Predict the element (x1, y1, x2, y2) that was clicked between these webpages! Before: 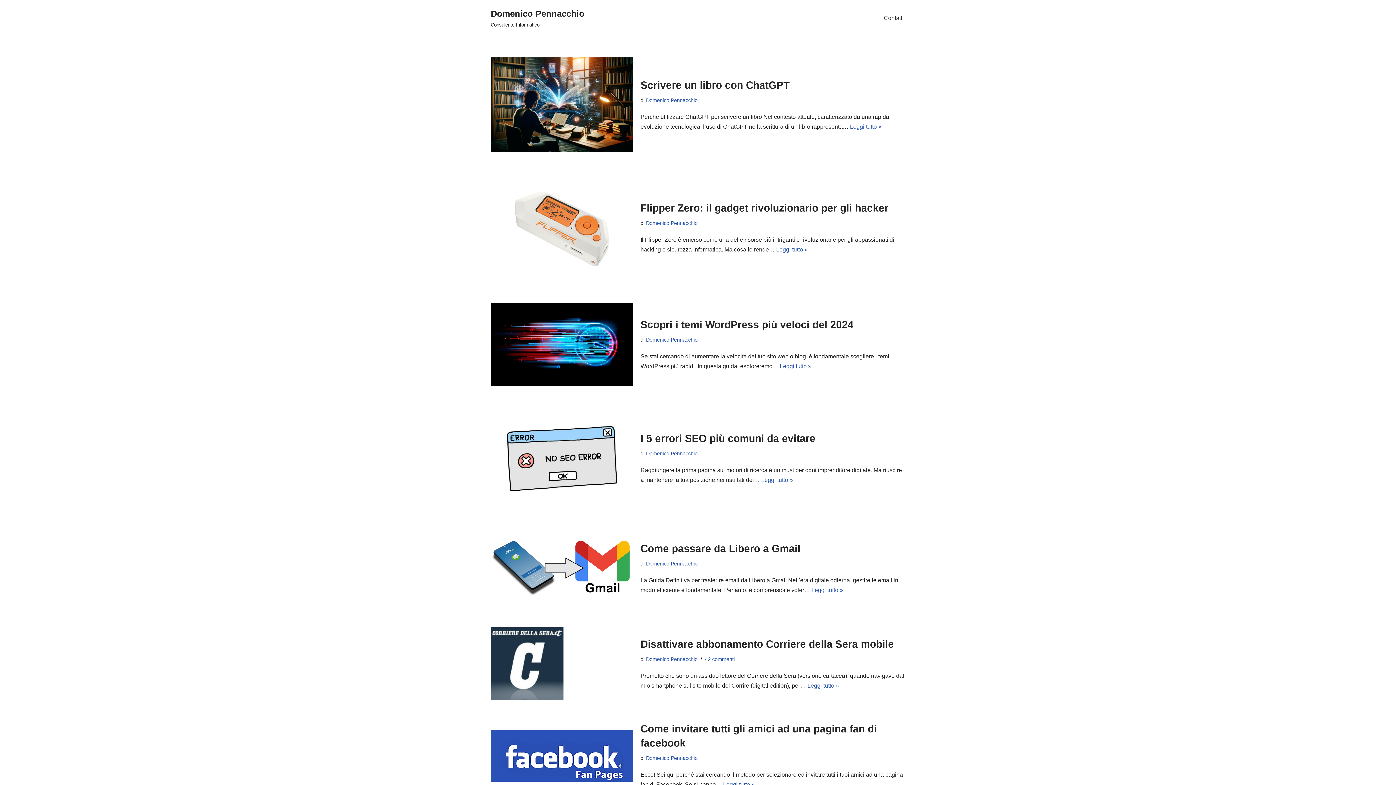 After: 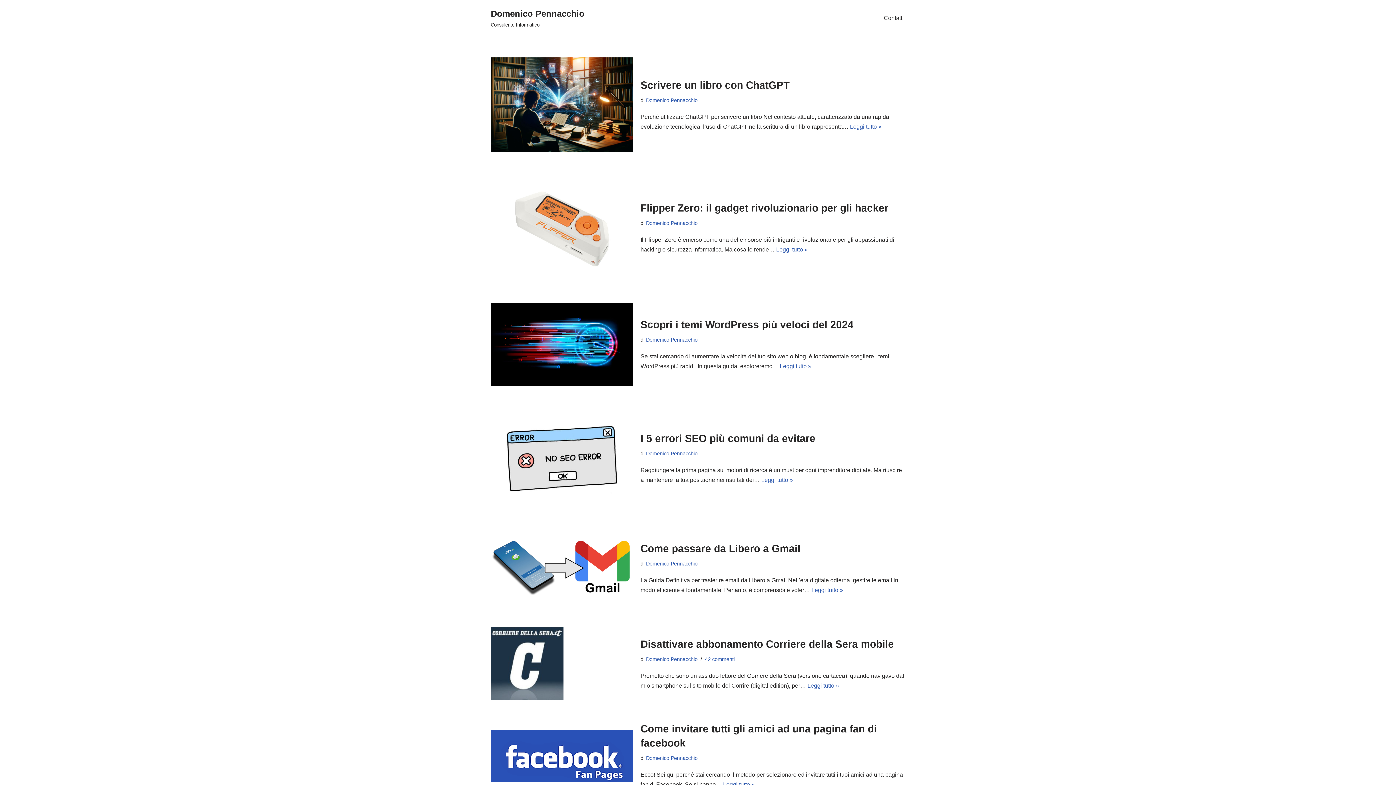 Action: bbox: (646, 97, 697, 103) label: Domenico Pennacchio